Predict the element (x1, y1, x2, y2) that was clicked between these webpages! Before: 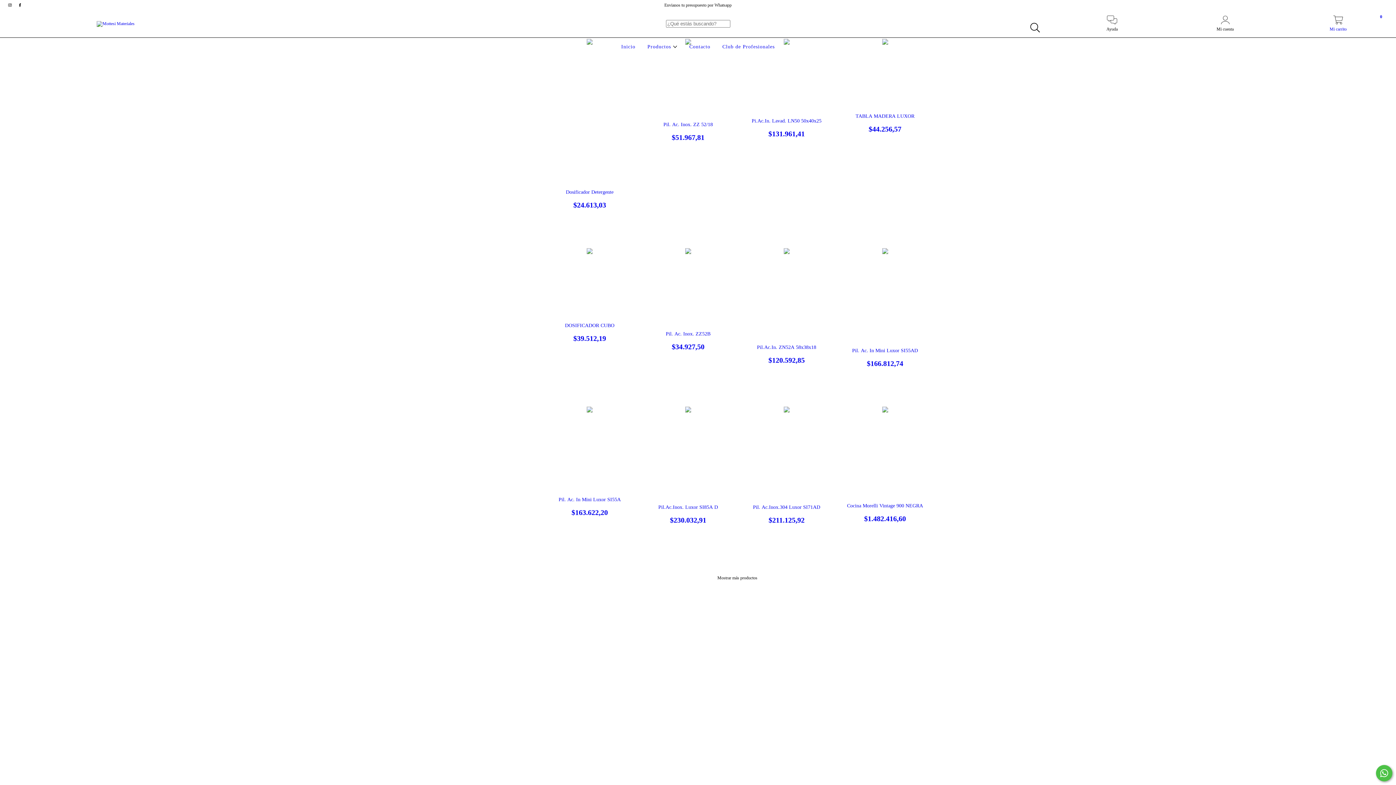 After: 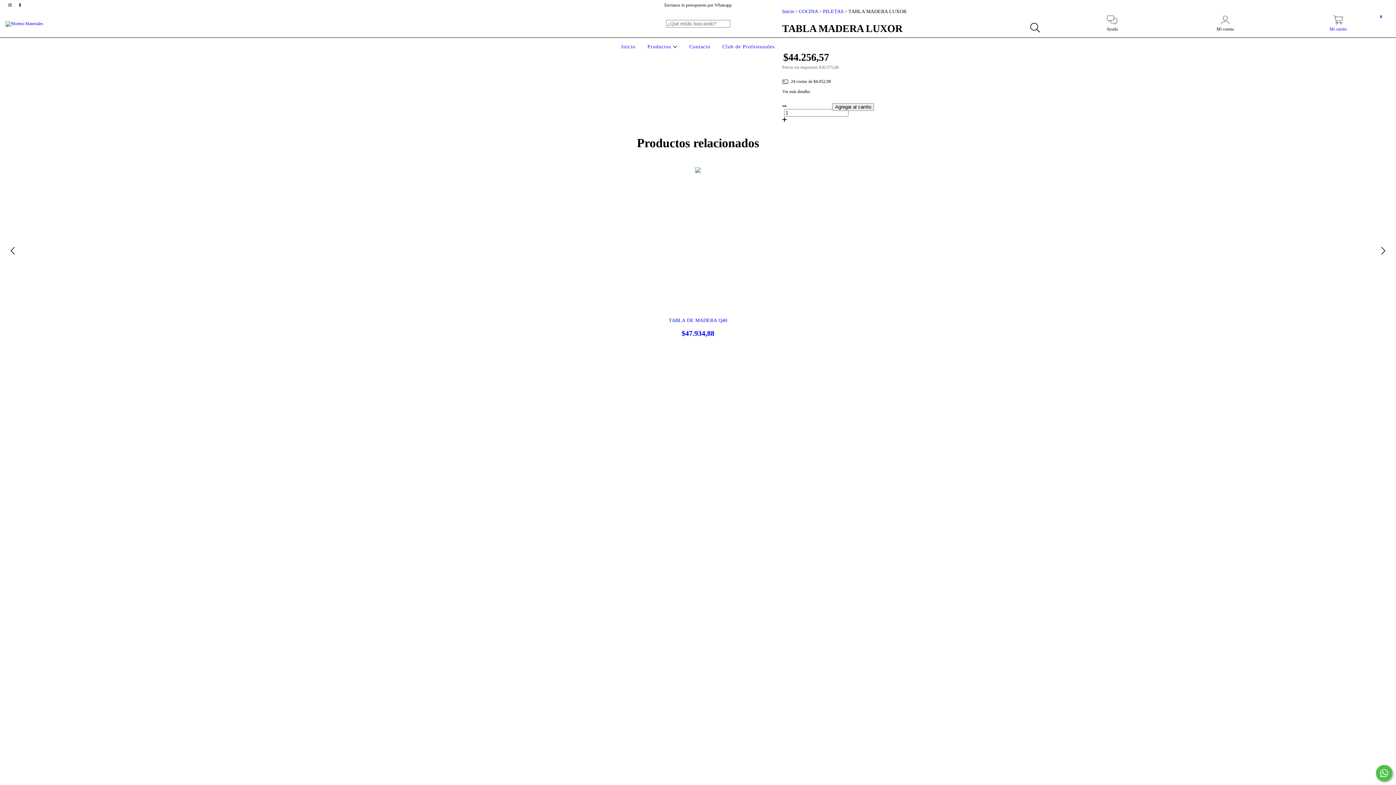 Action: bbox: (842, 113, 927, 133) label: TABLA MADERA LUXOR